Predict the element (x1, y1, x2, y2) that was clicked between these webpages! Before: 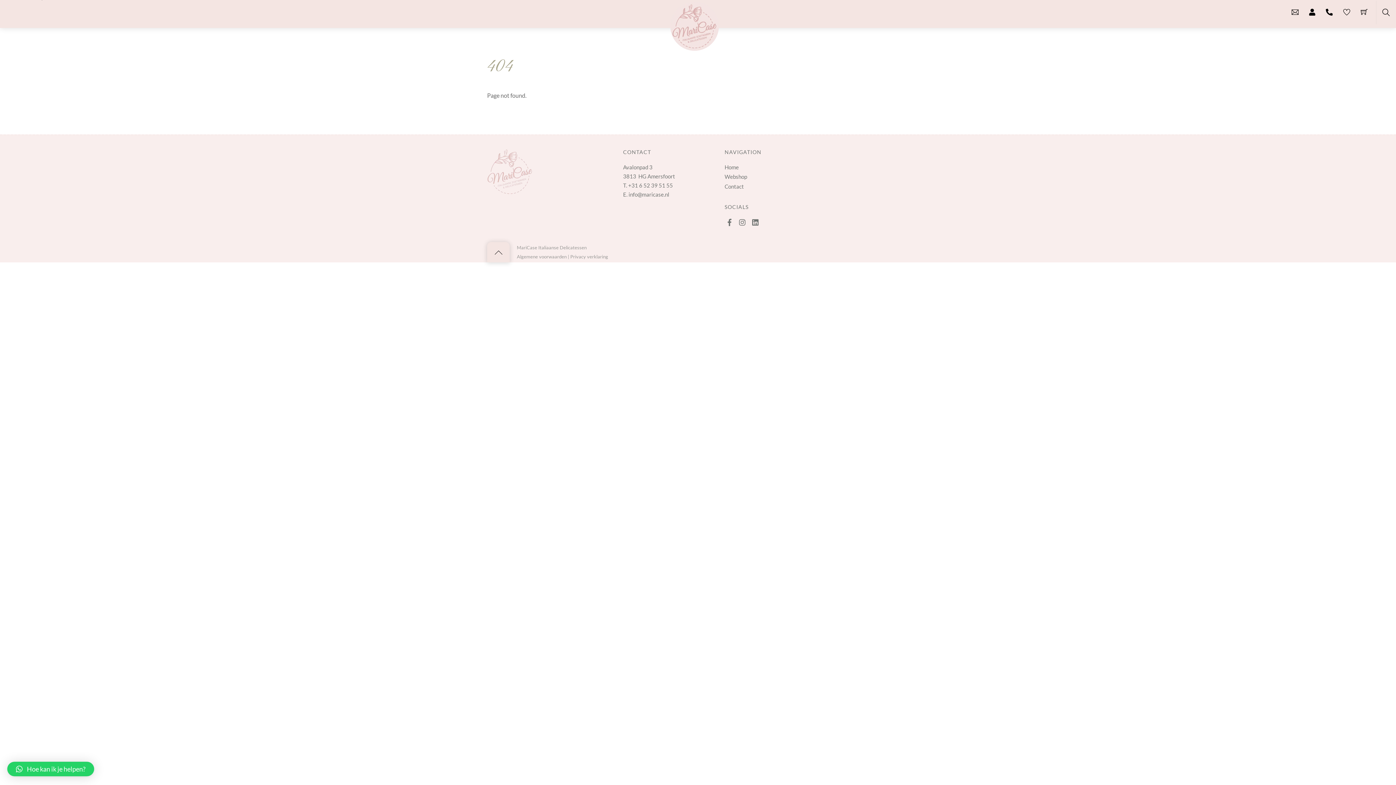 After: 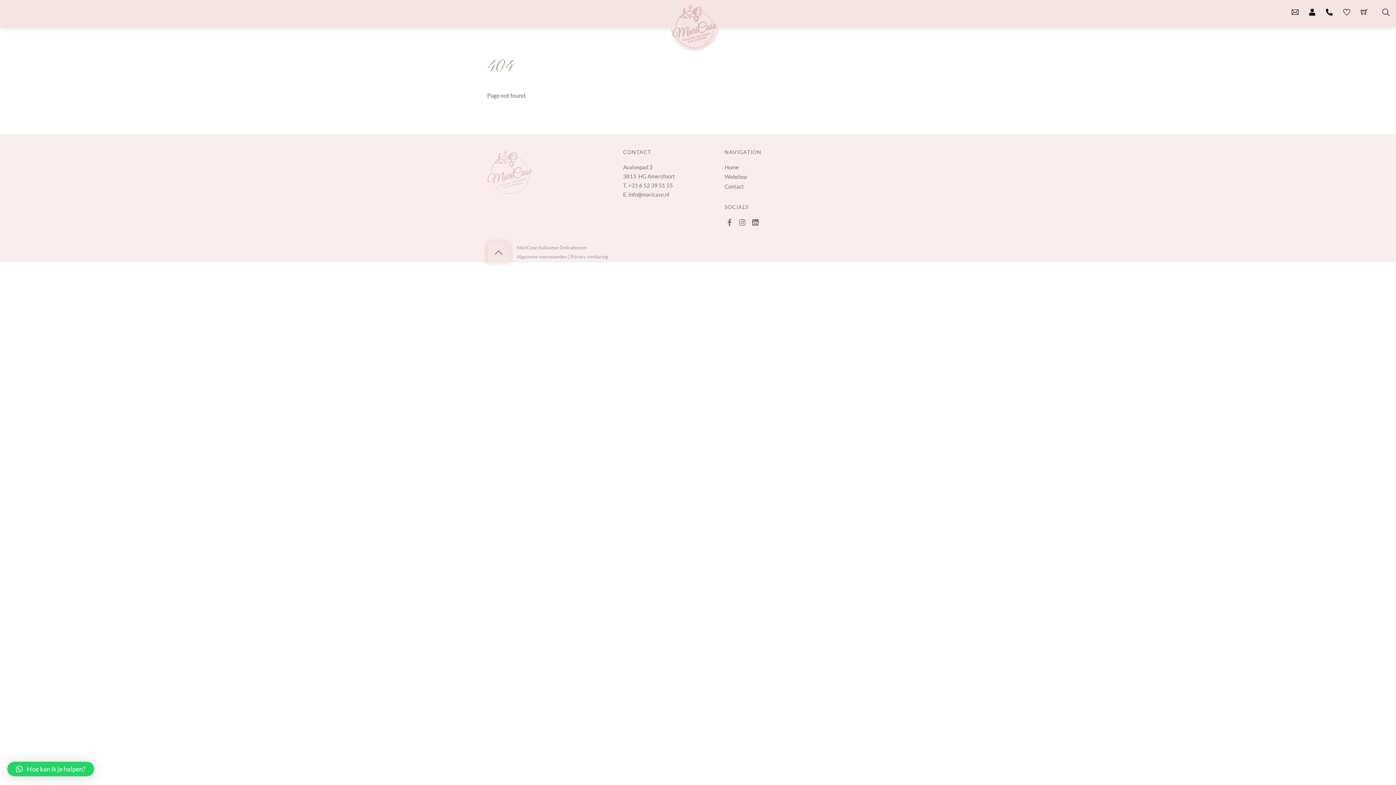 Action: label: Hoe kan ik je helpen? bbox: (7, 762, 94, 776)